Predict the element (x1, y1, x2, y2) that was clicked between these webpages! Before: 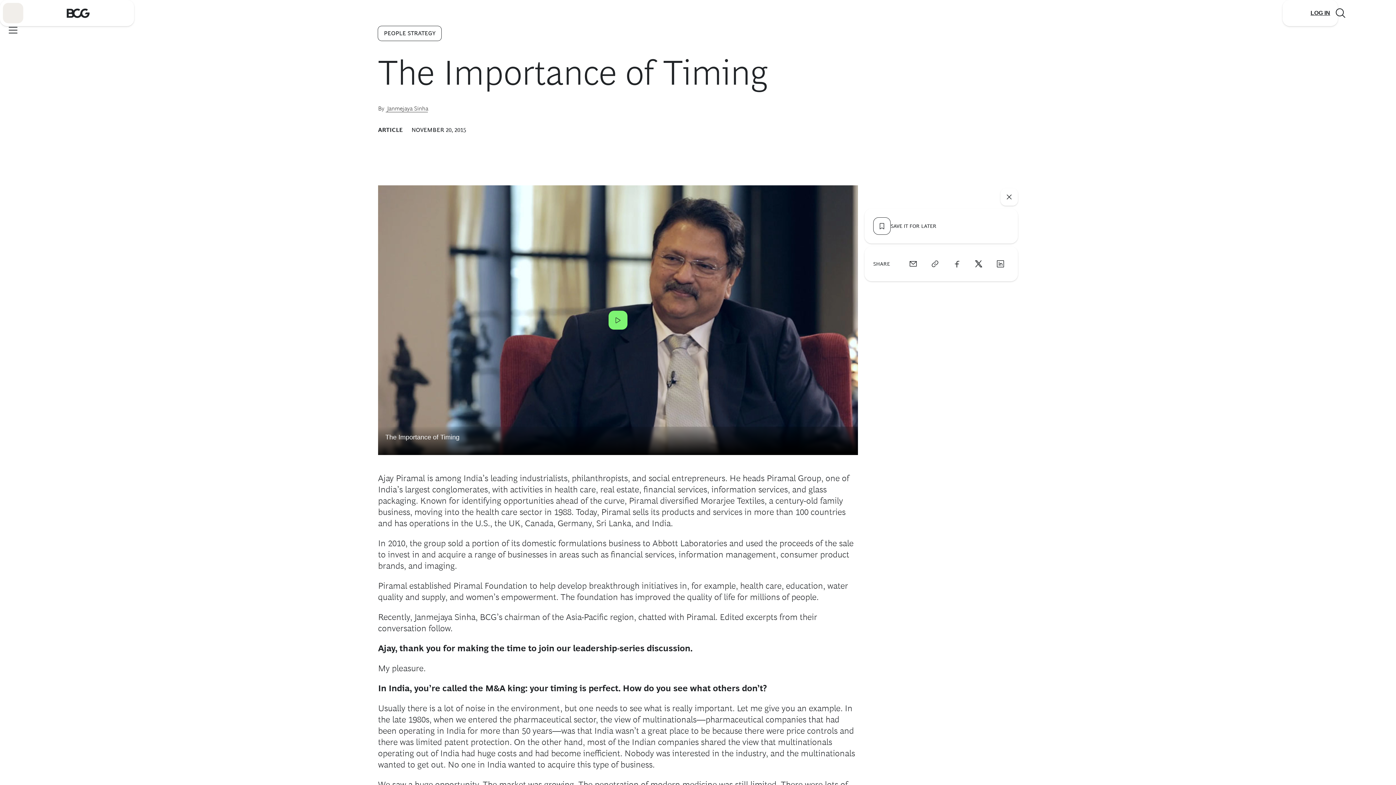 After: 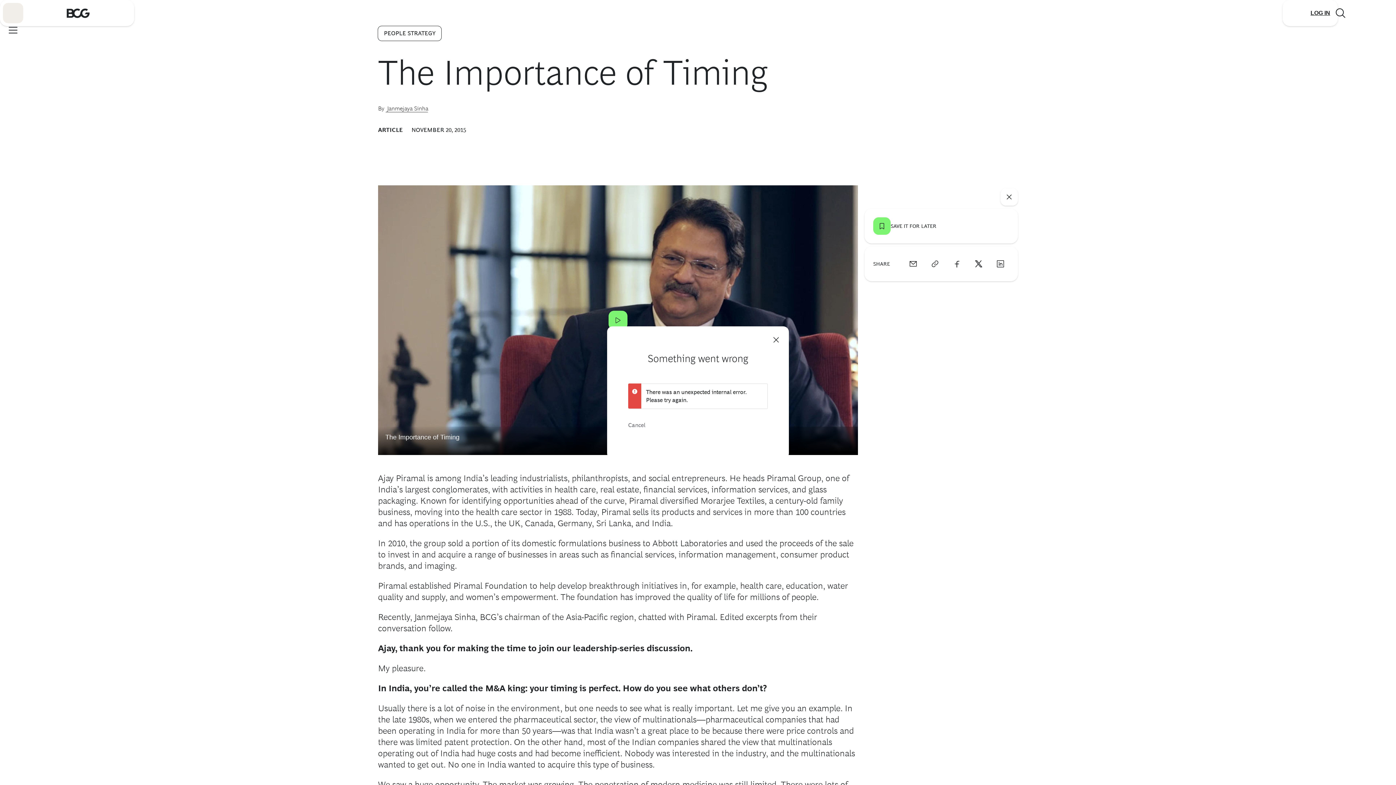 Action: bbox: (873, 217, 936, 234) label: SAVE IT FOR LATER